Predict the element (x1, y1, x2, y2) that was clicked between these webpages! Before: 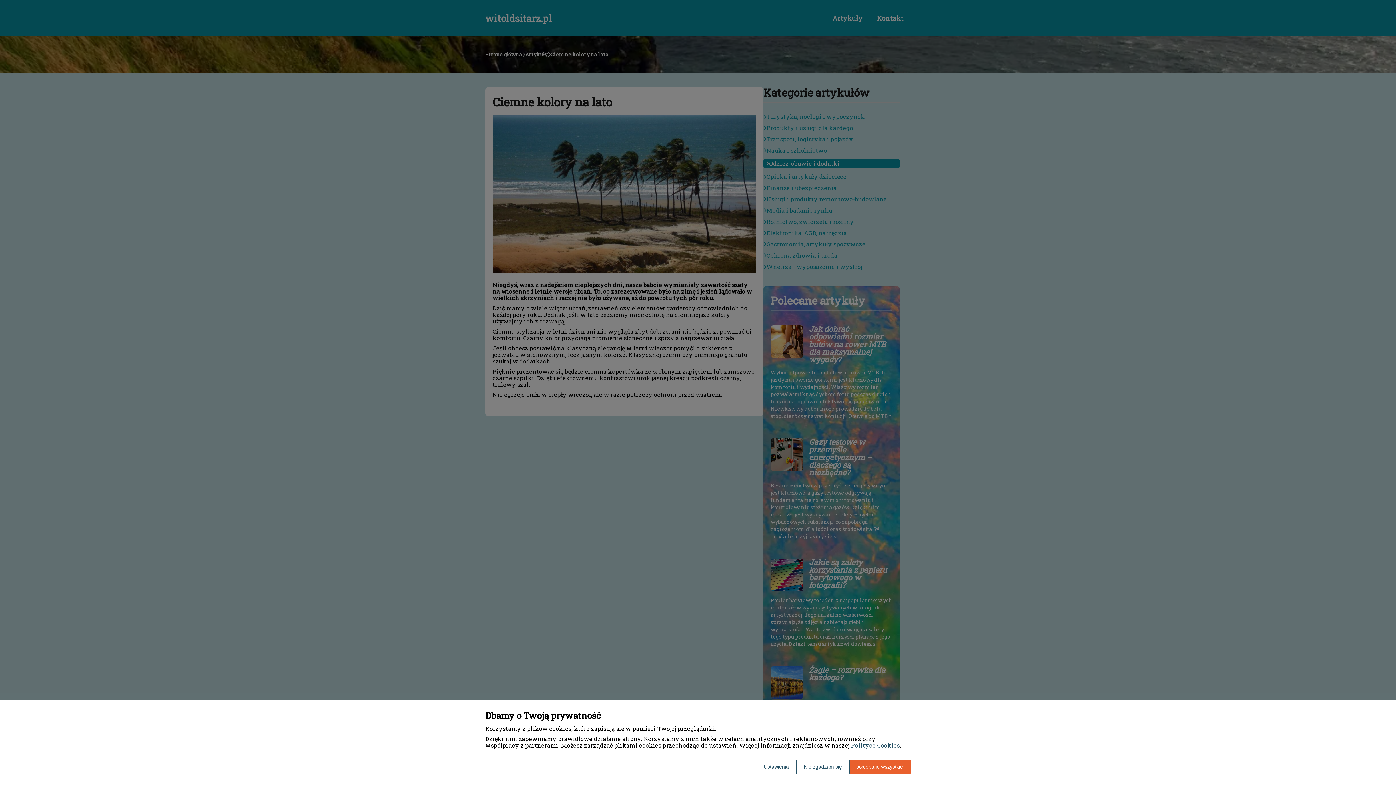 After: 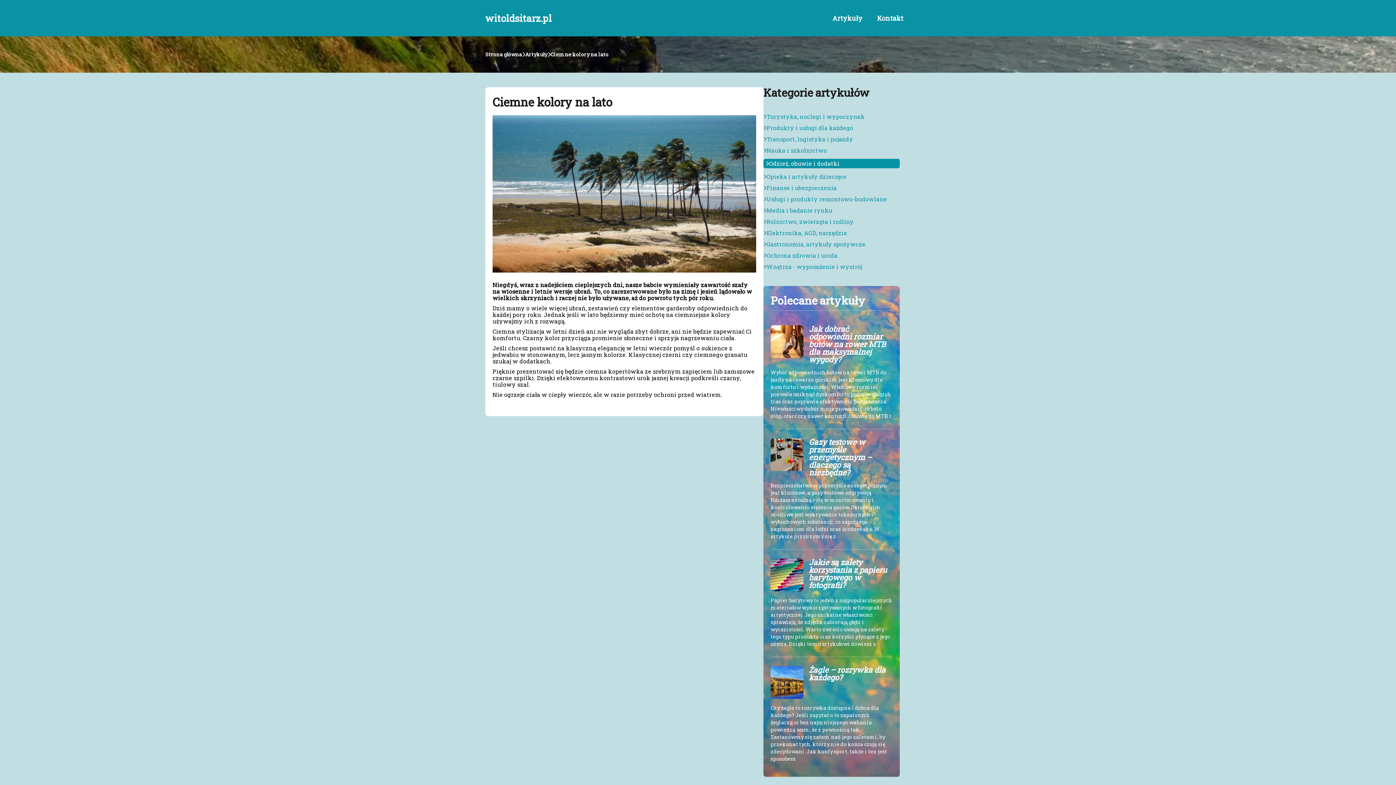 Action: bbox: (849, 760, 910, 774) label: Akceptuję wszystkie